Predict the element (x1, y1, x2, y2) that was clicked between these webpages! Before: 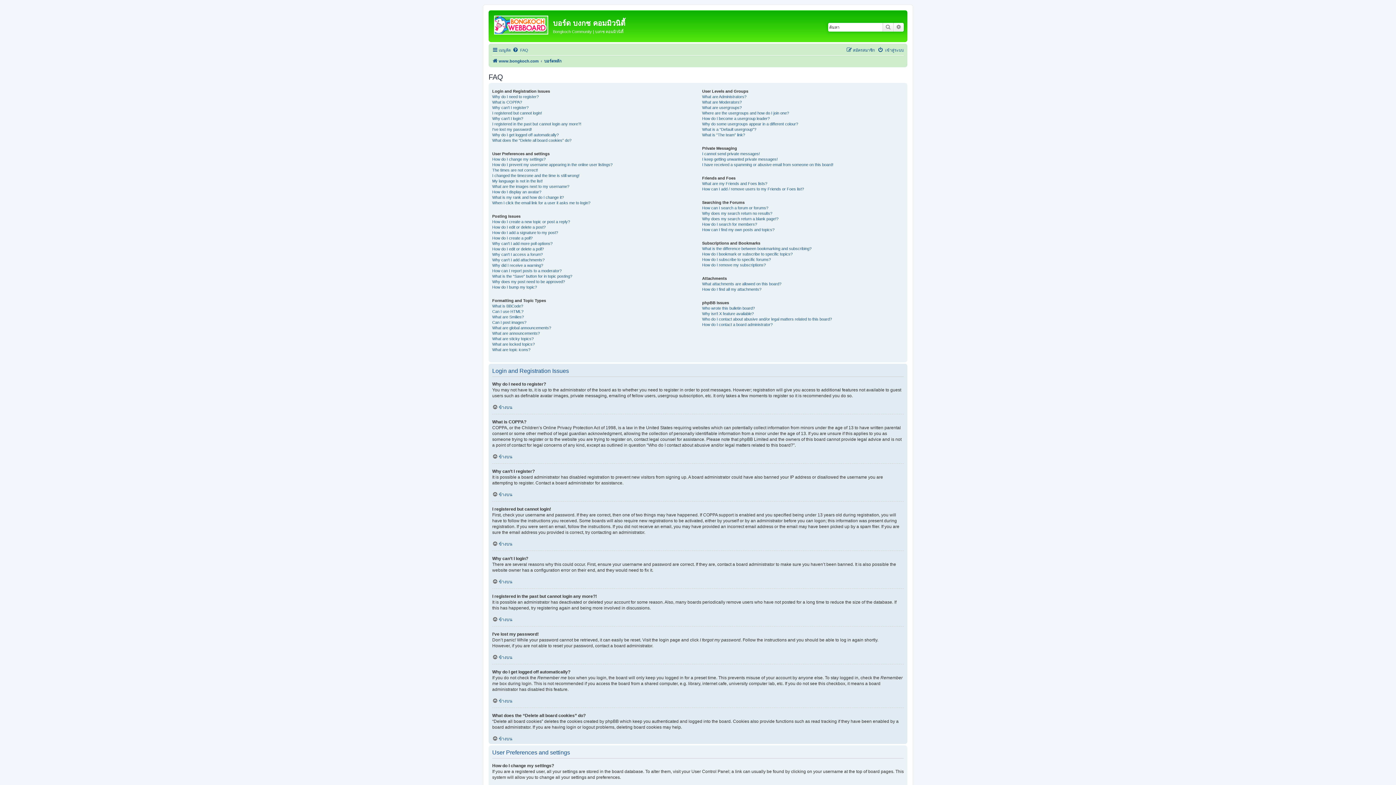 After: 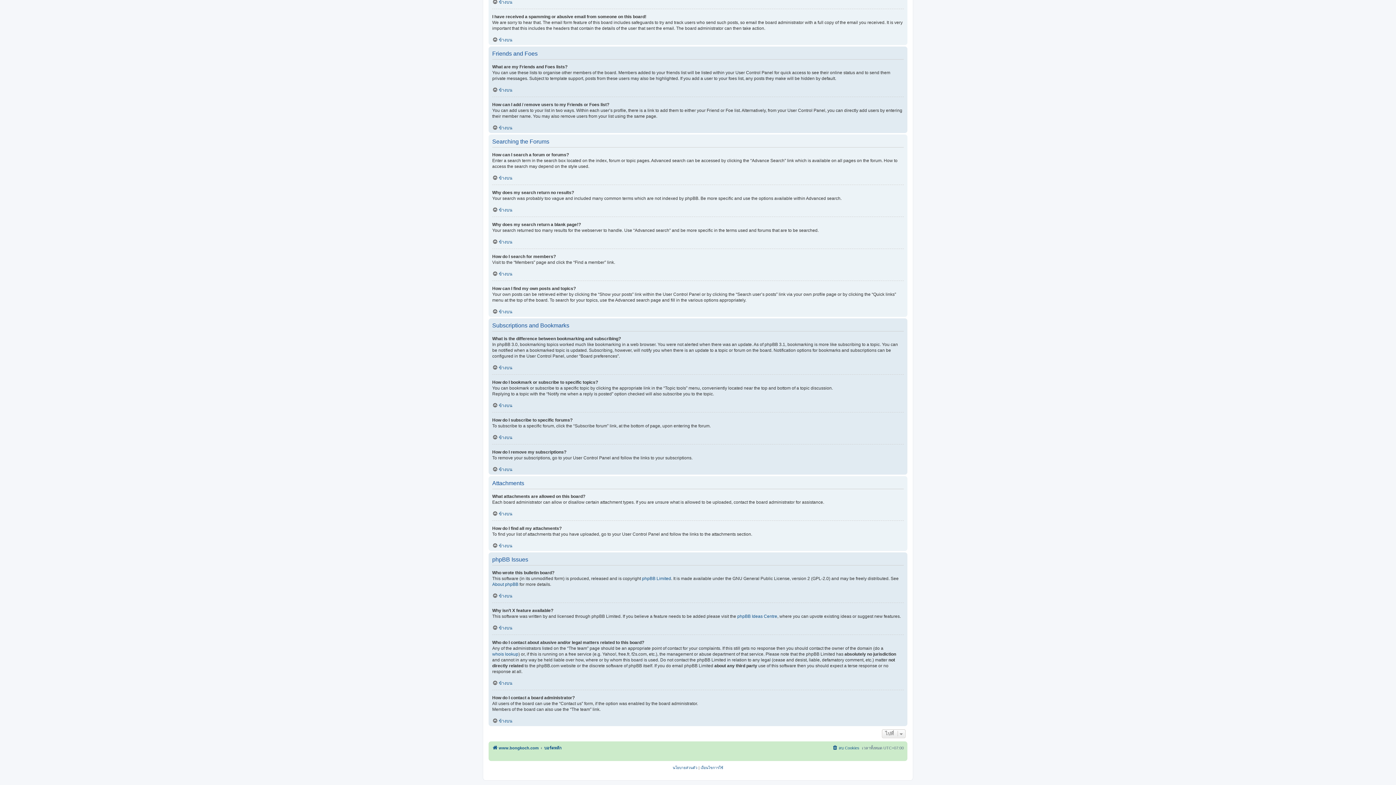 Action: label: How do I search for members? bbox: (702, 221, 757, 227)